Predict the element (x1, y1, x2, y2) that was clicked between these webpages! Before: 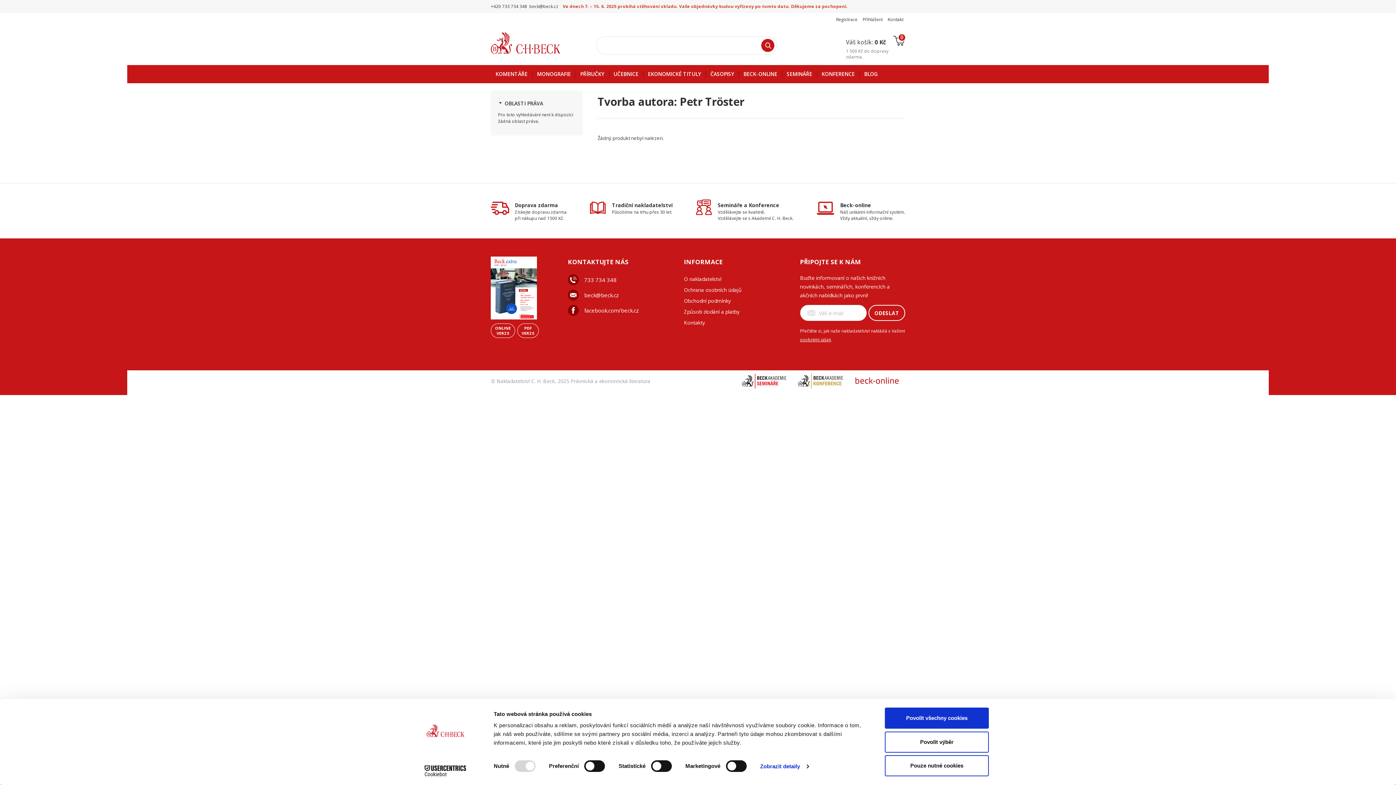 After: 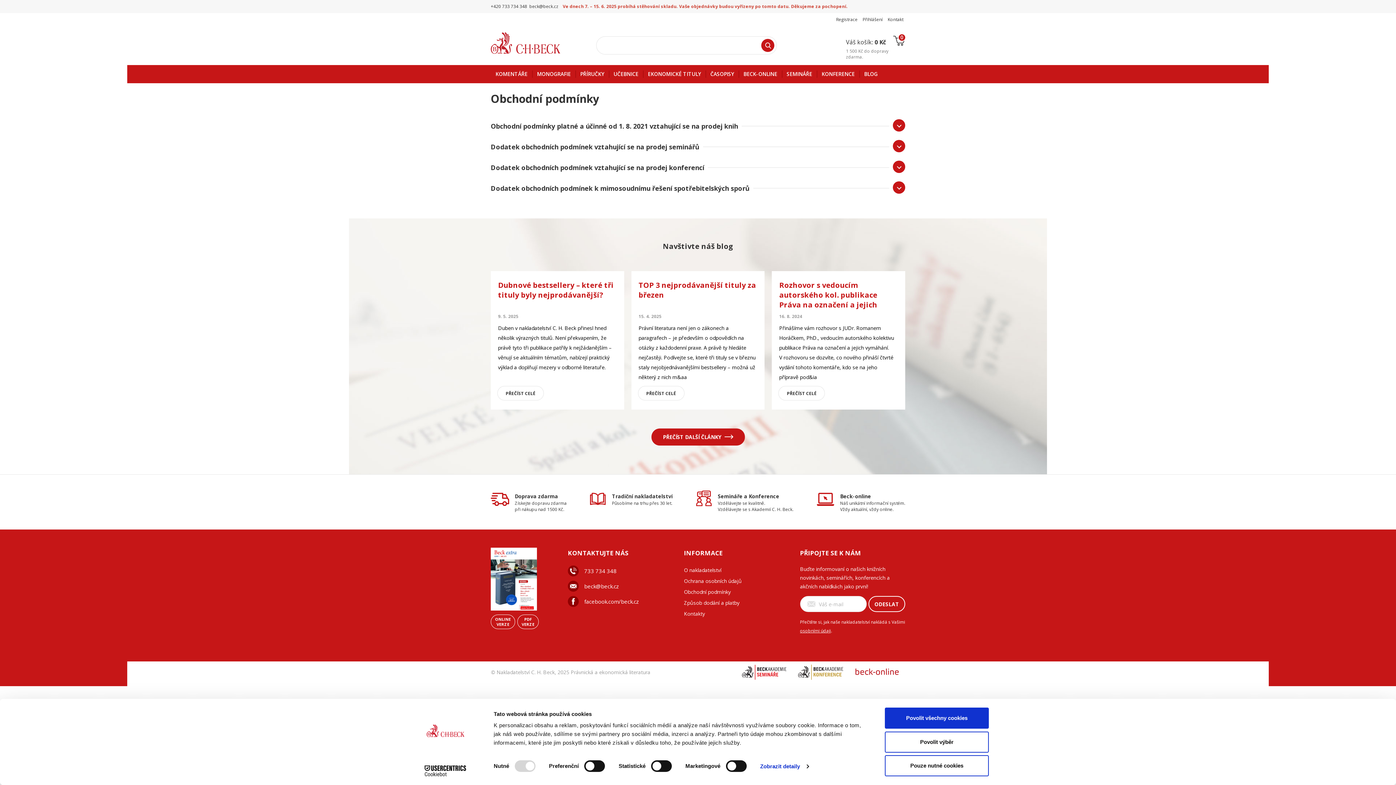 Action: bbox: (684, 297, 731, 304) label: Obchodní podmínky